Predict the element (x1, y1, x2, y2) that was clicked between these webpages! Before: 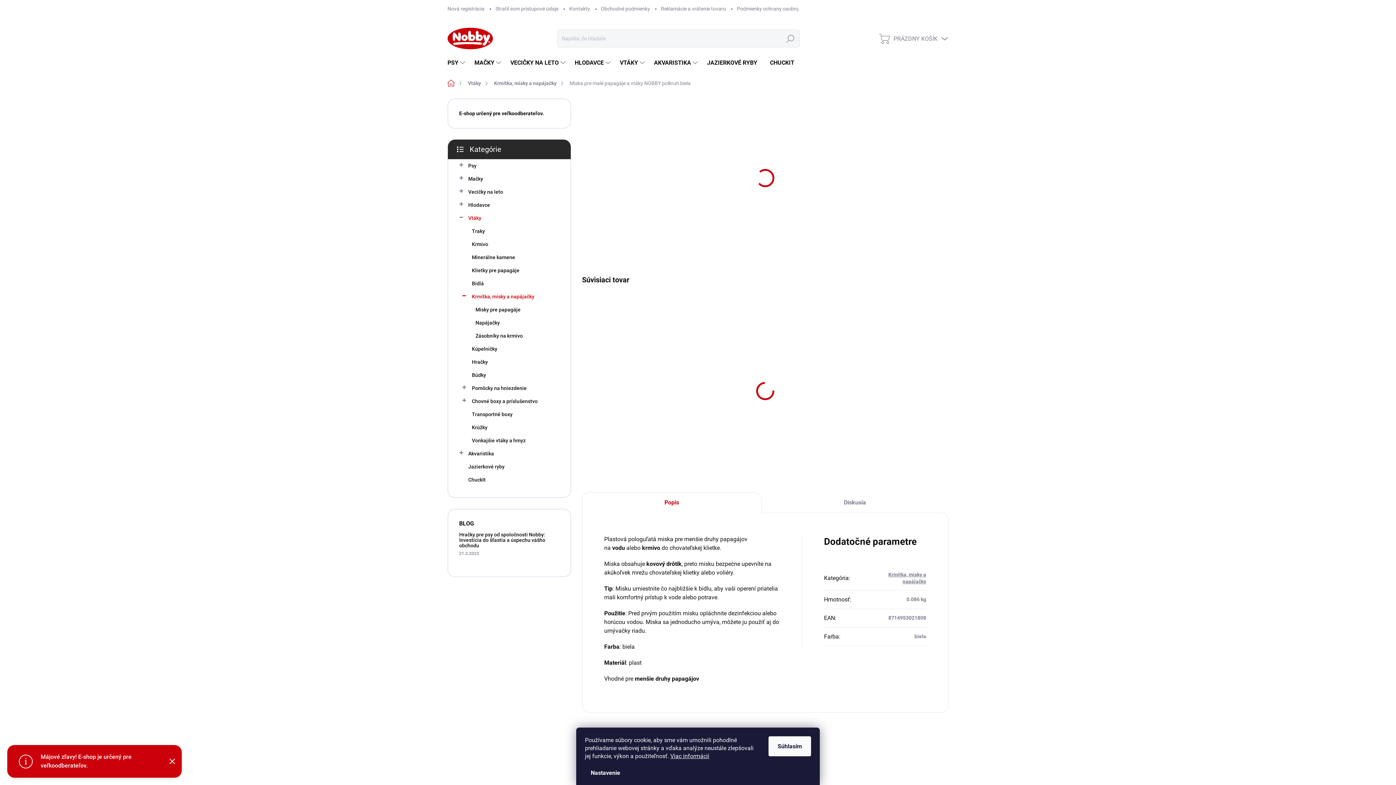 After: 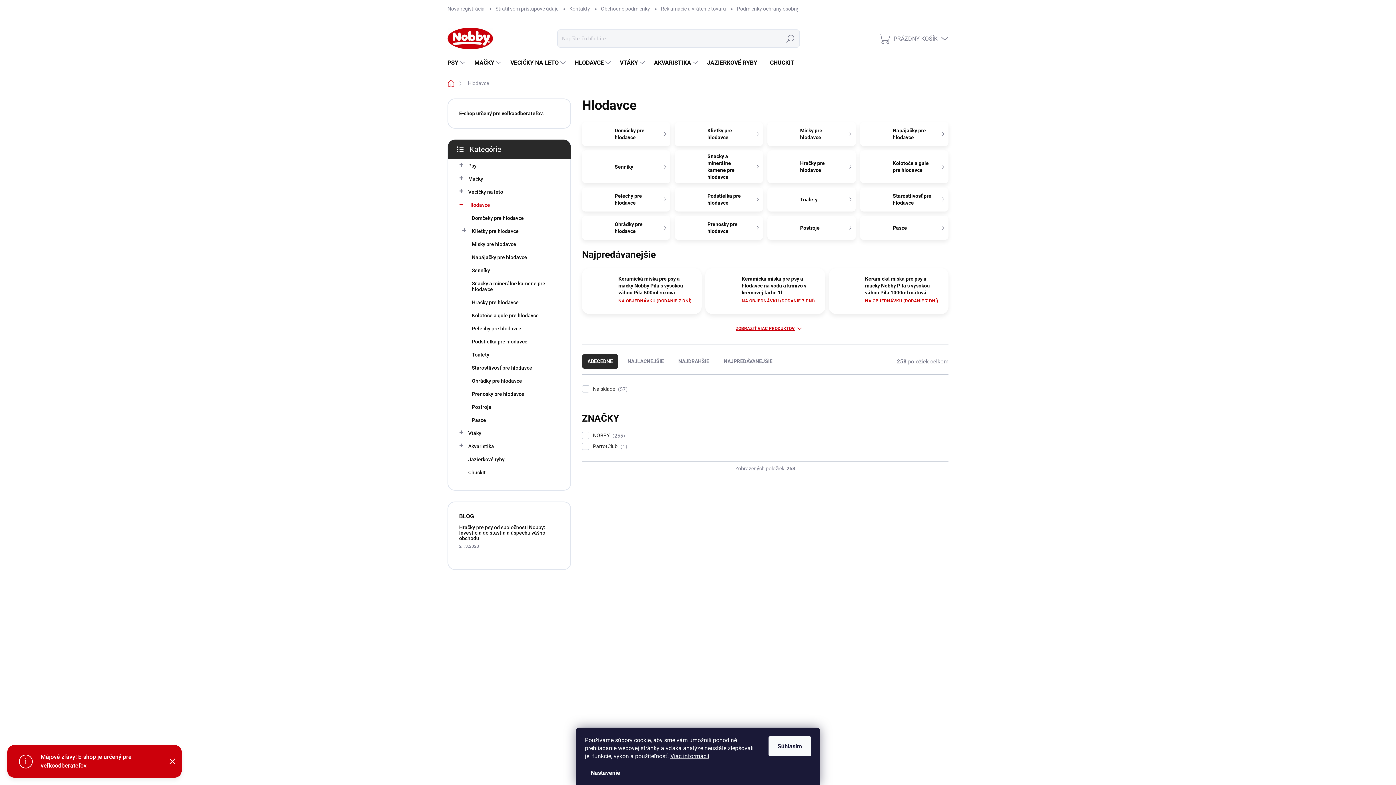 Action: label: HLODAVCE bbox: (567, 52, 612, 73)